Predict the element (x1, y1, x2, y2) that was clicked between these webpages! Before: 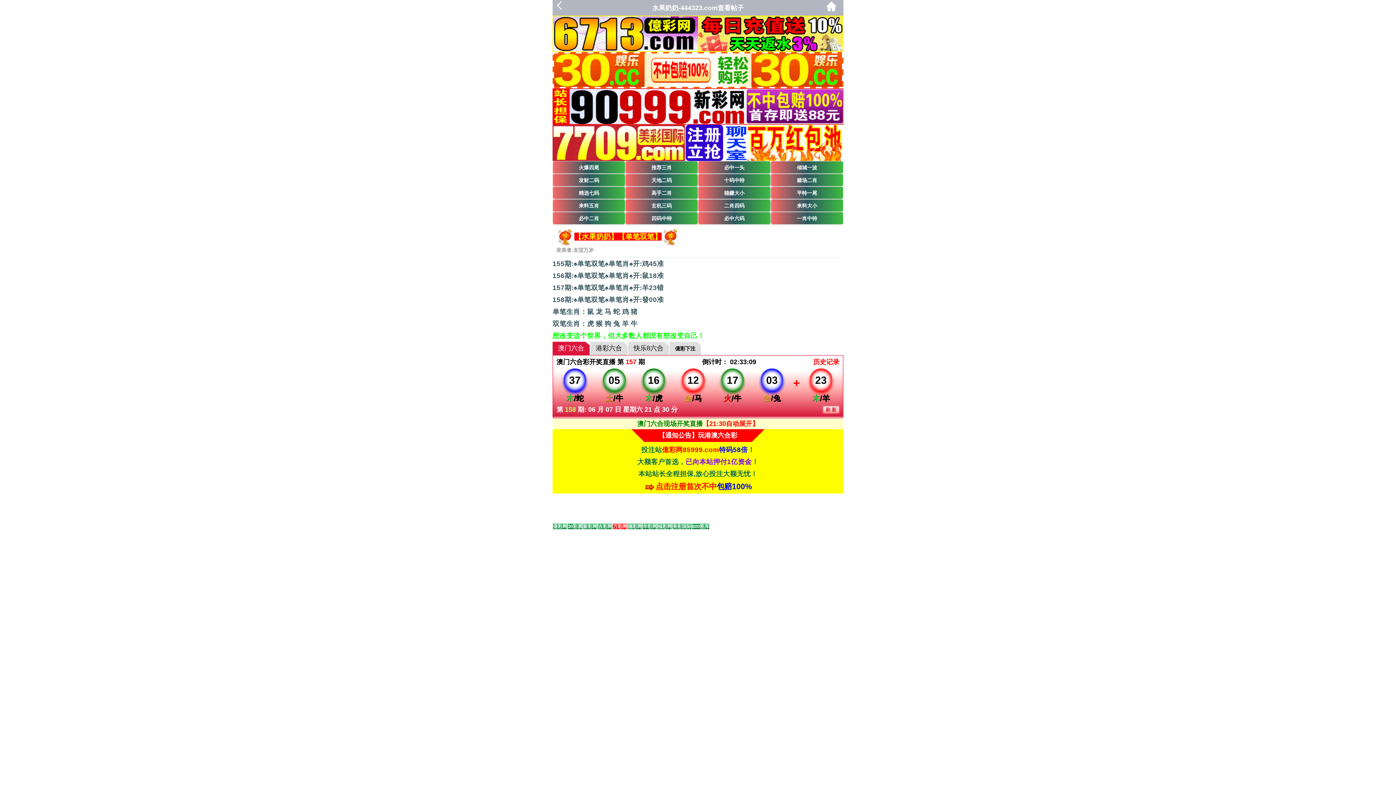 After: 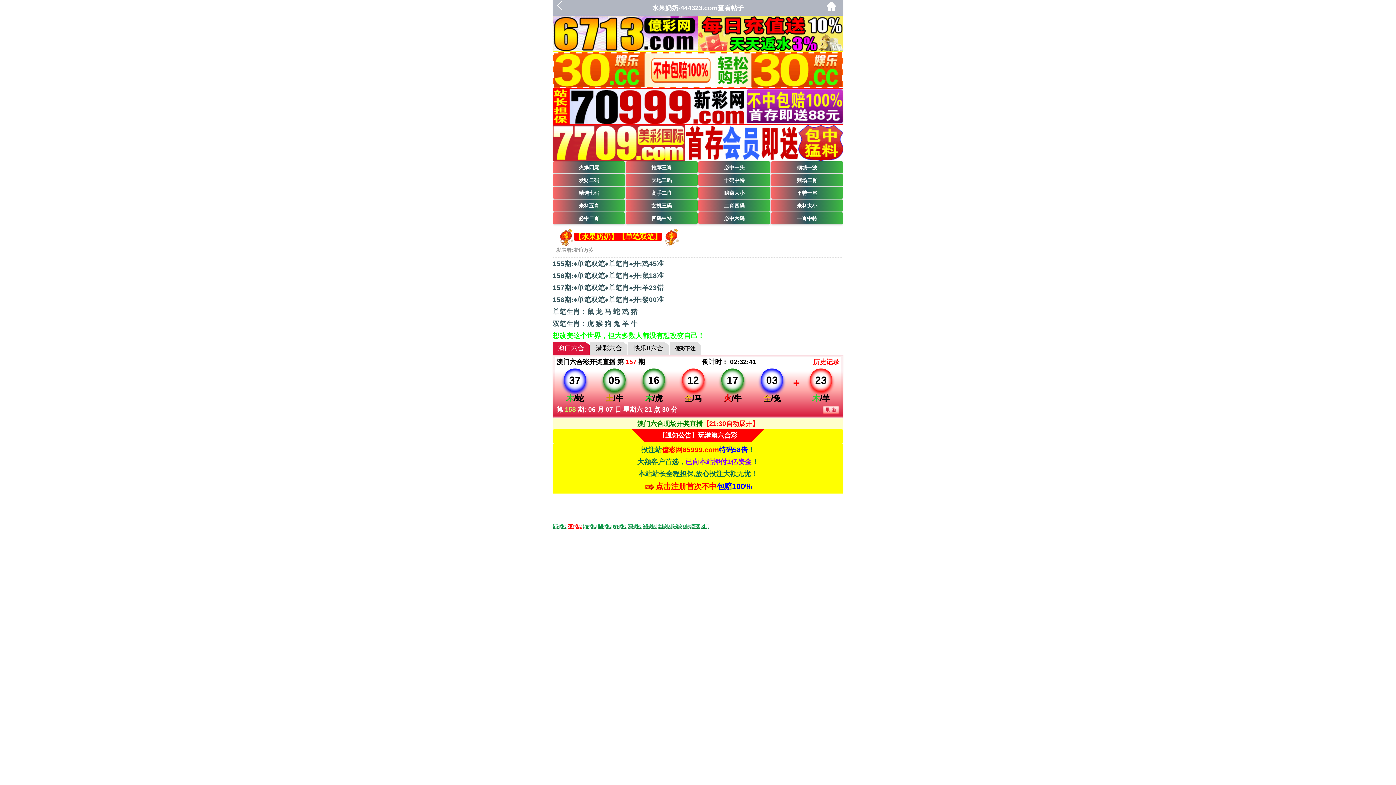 Action: label: 稳赚大小 bbox: (698, 186, 770, 199)